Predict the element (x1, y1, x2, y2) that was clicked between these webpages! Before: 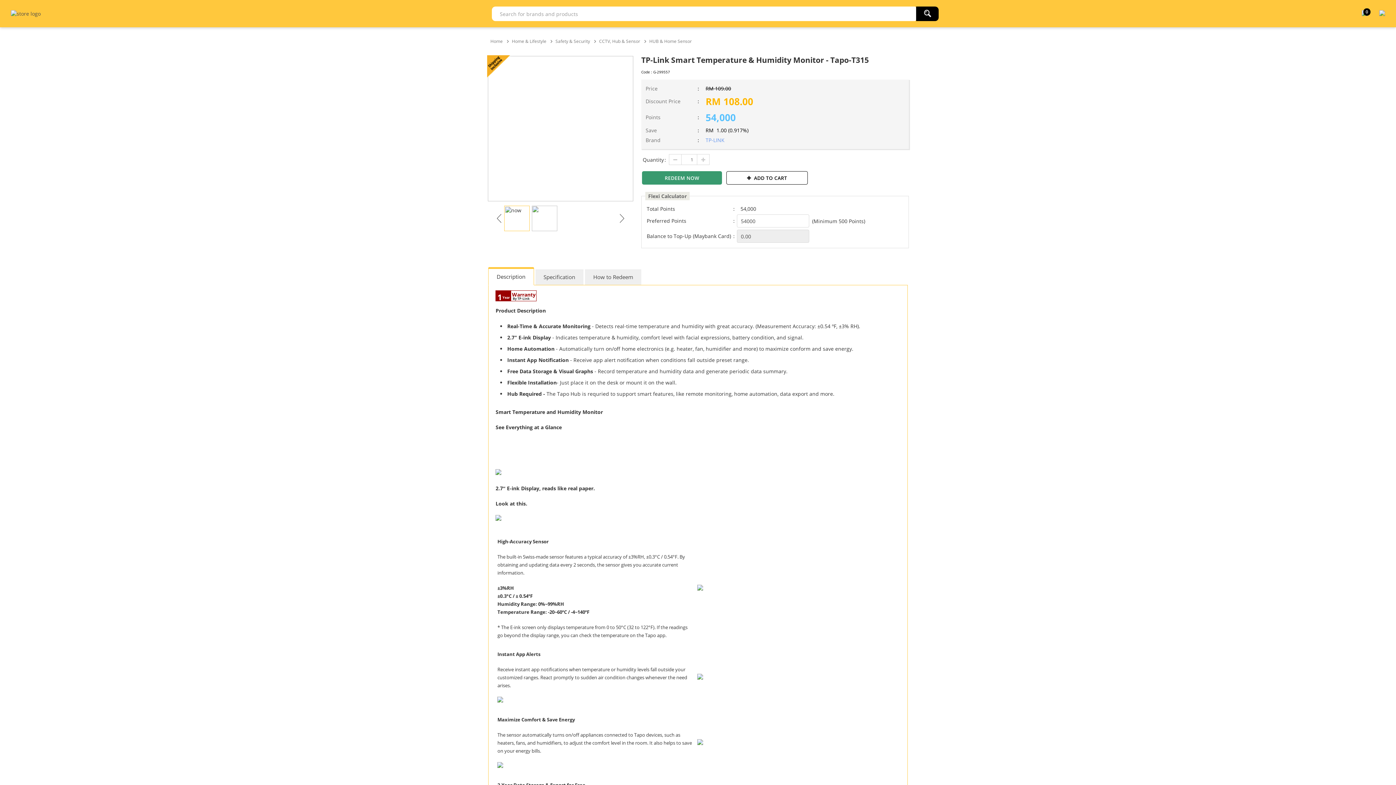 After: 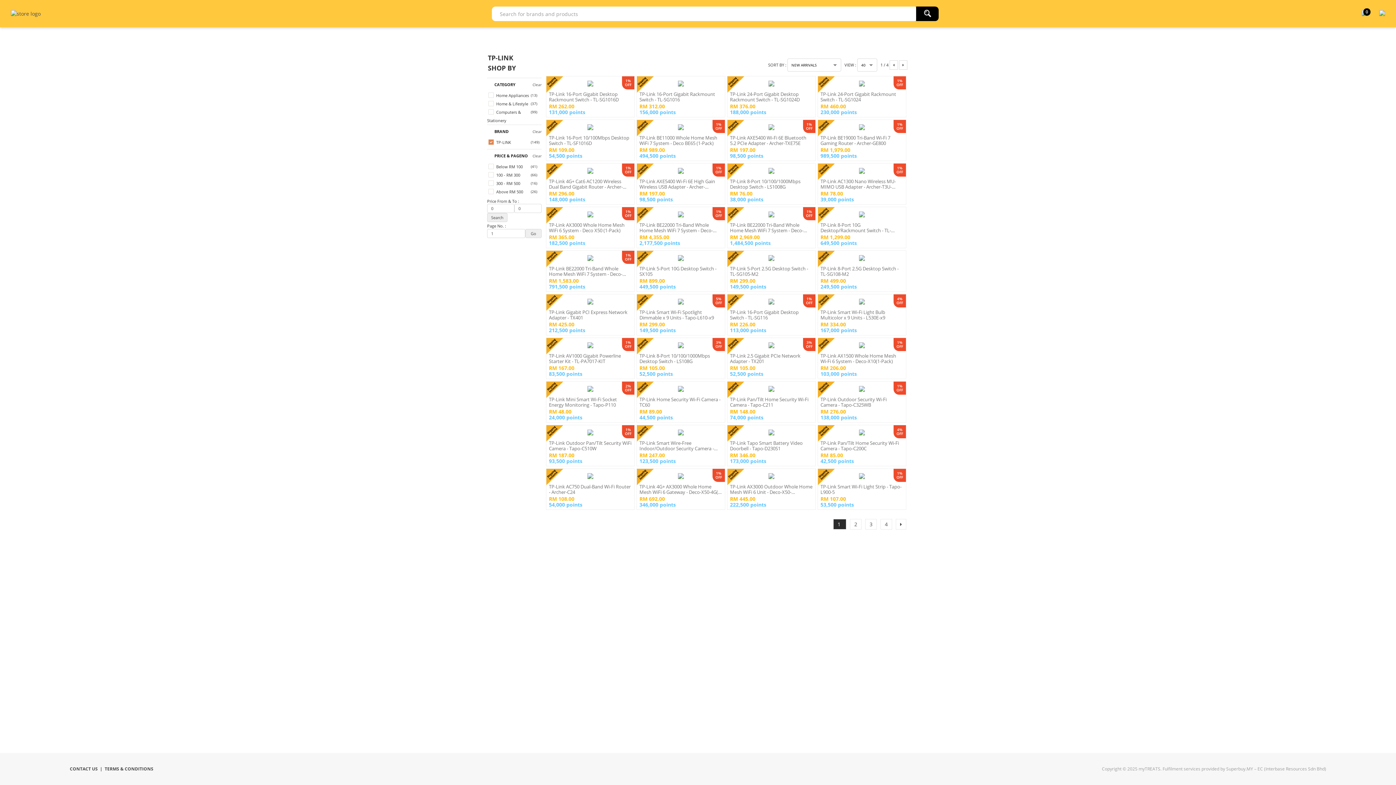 Action: bbox: (705, 136, 724, 143) label: TP-LINK